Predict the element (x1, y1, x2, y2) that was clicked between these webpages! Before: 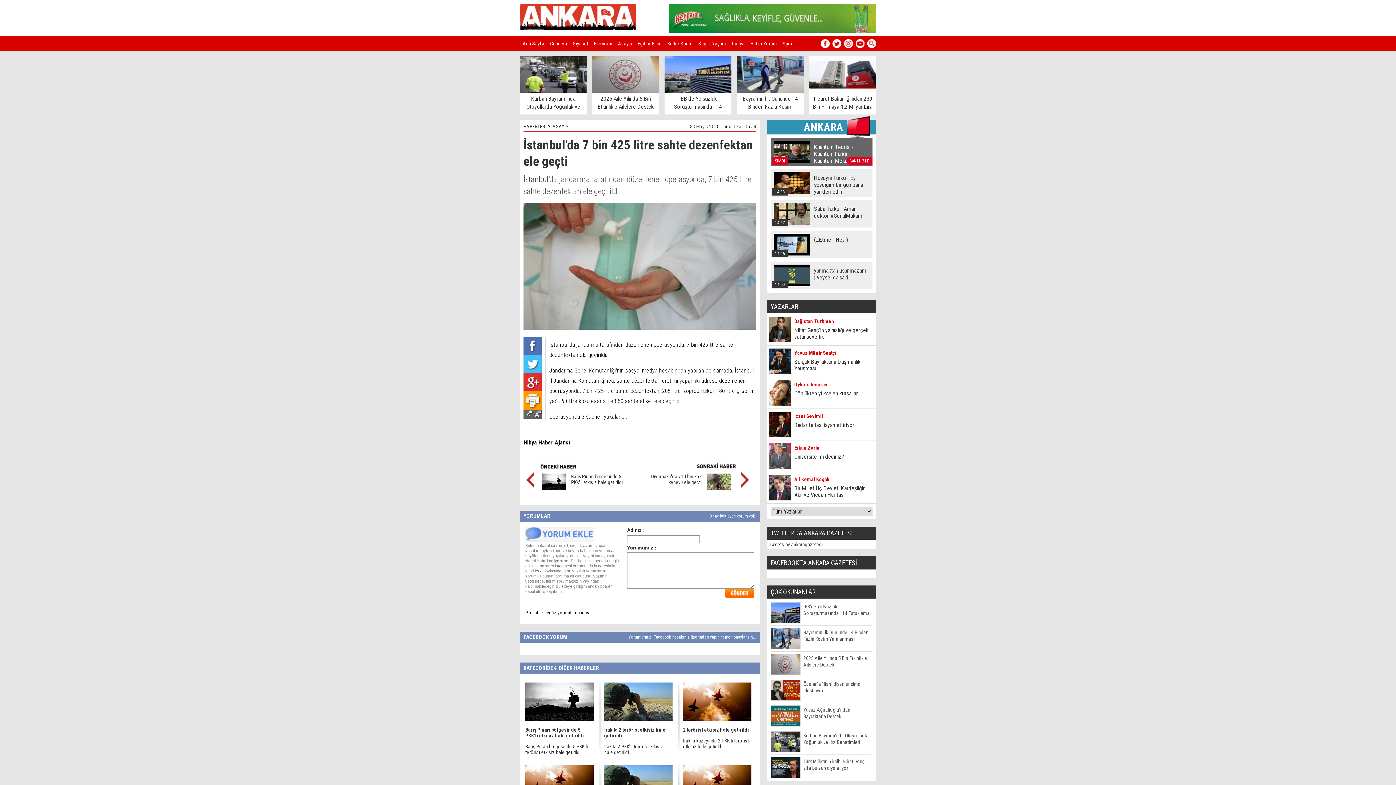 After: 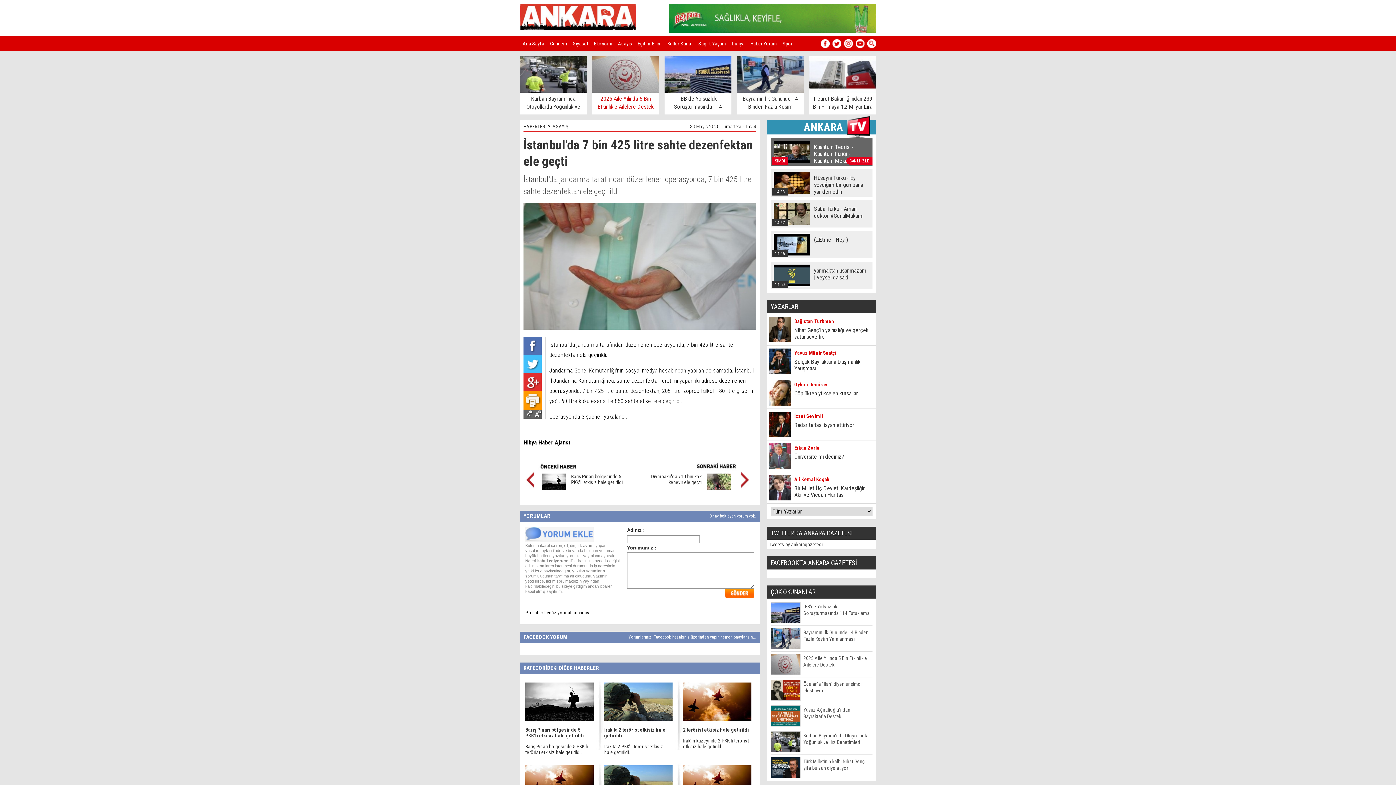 Action: label: 2025 Aile Yılında 5 Bin Etkinlikle Ailelere Destek bbox: (592, 88, 659, 111)